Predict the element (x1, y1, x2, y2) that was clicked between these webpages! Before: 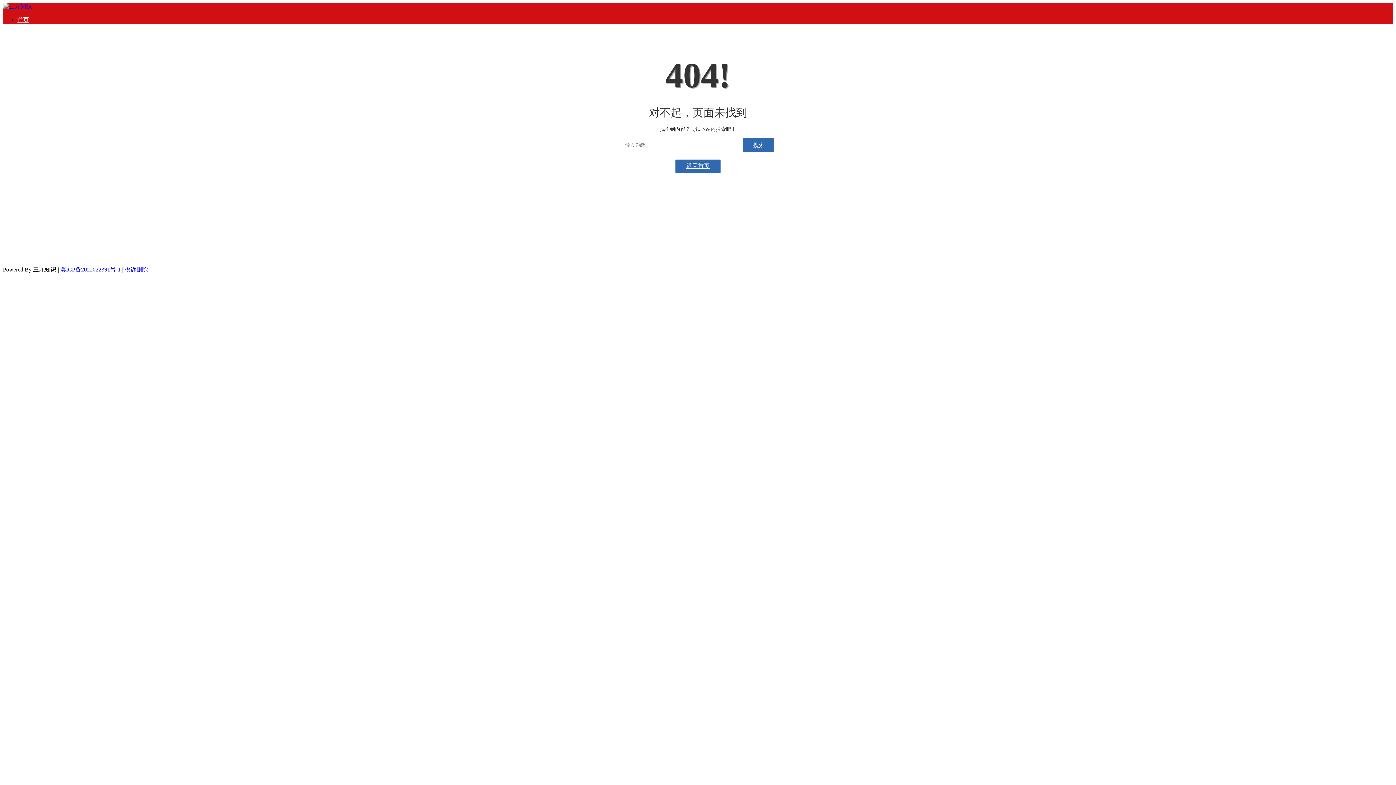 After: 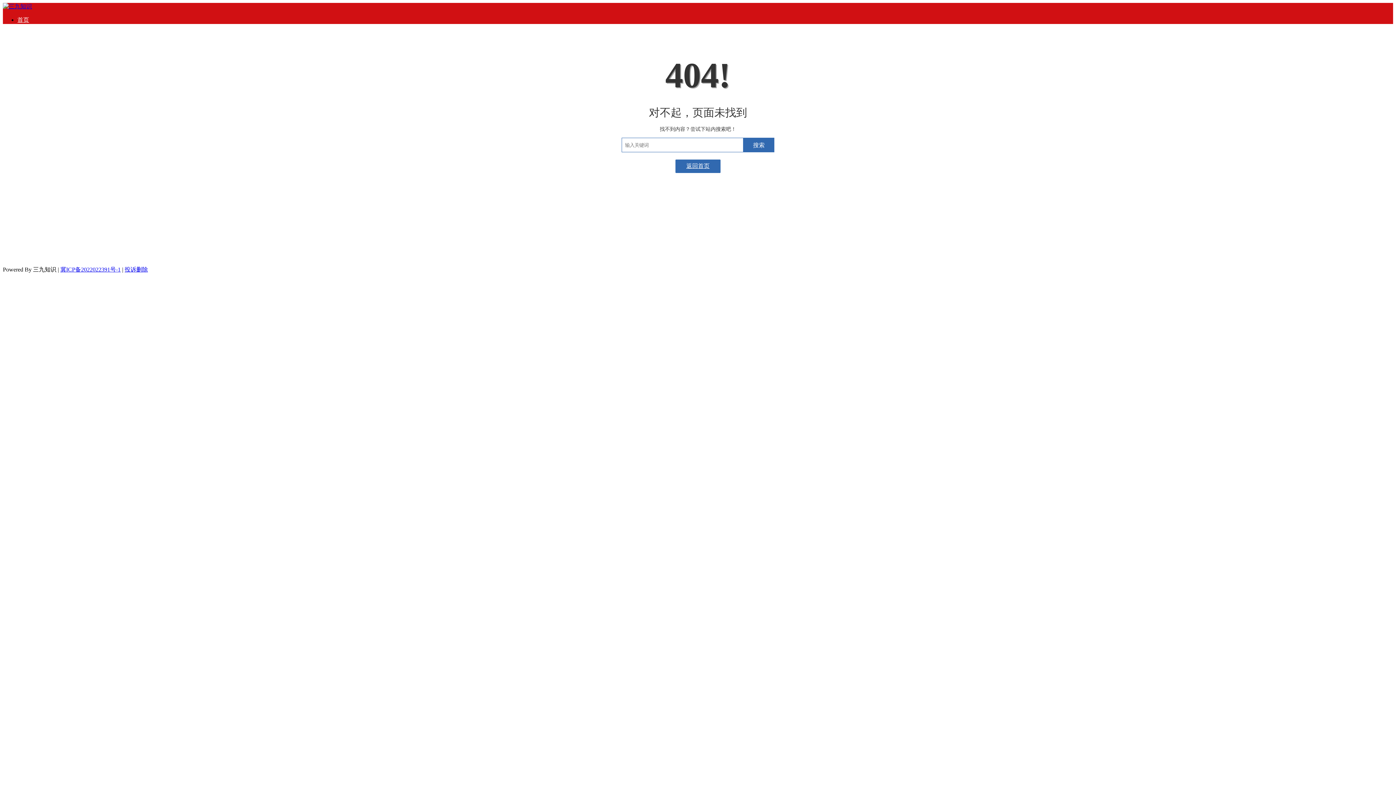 Action: label: 冀ICP备2022022391号-1 bbox: (60, 266, 120, 272)